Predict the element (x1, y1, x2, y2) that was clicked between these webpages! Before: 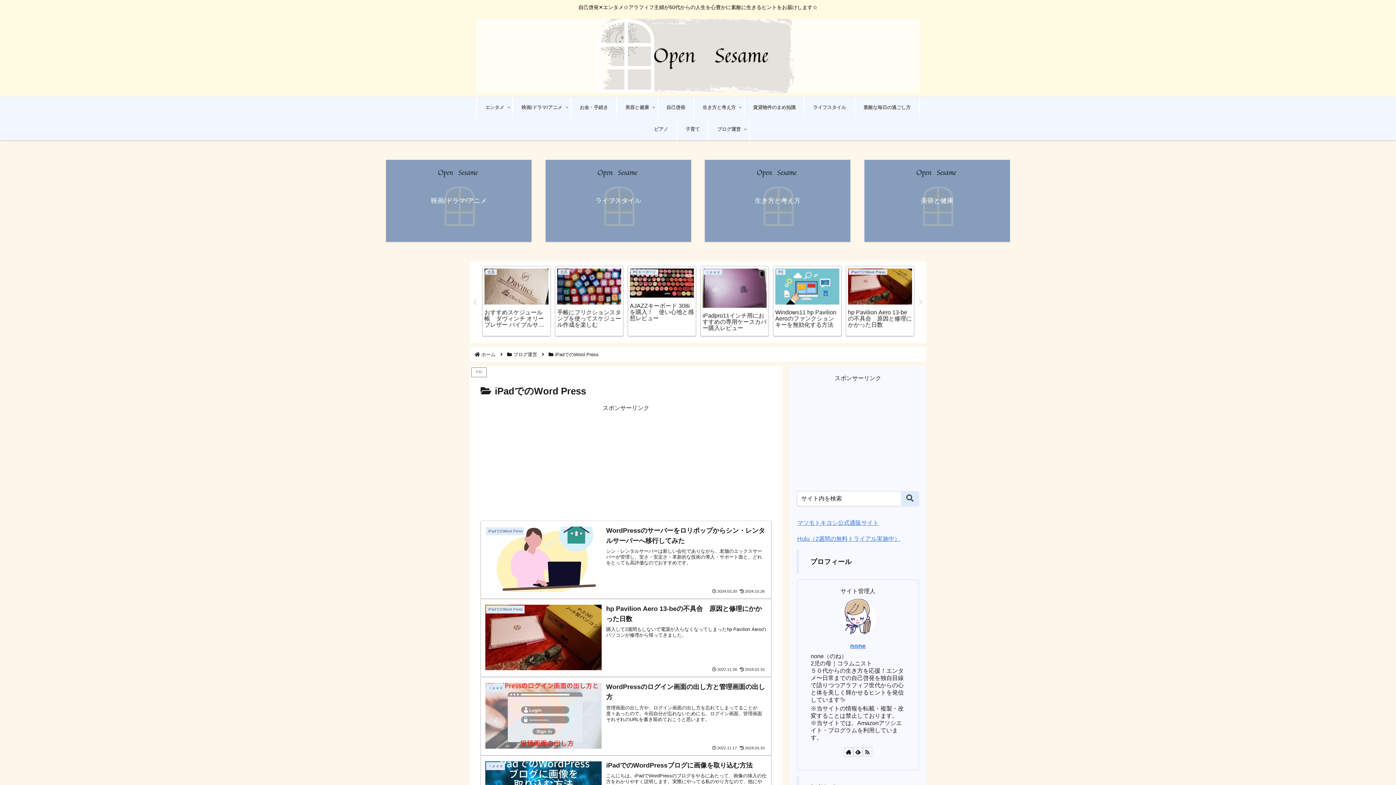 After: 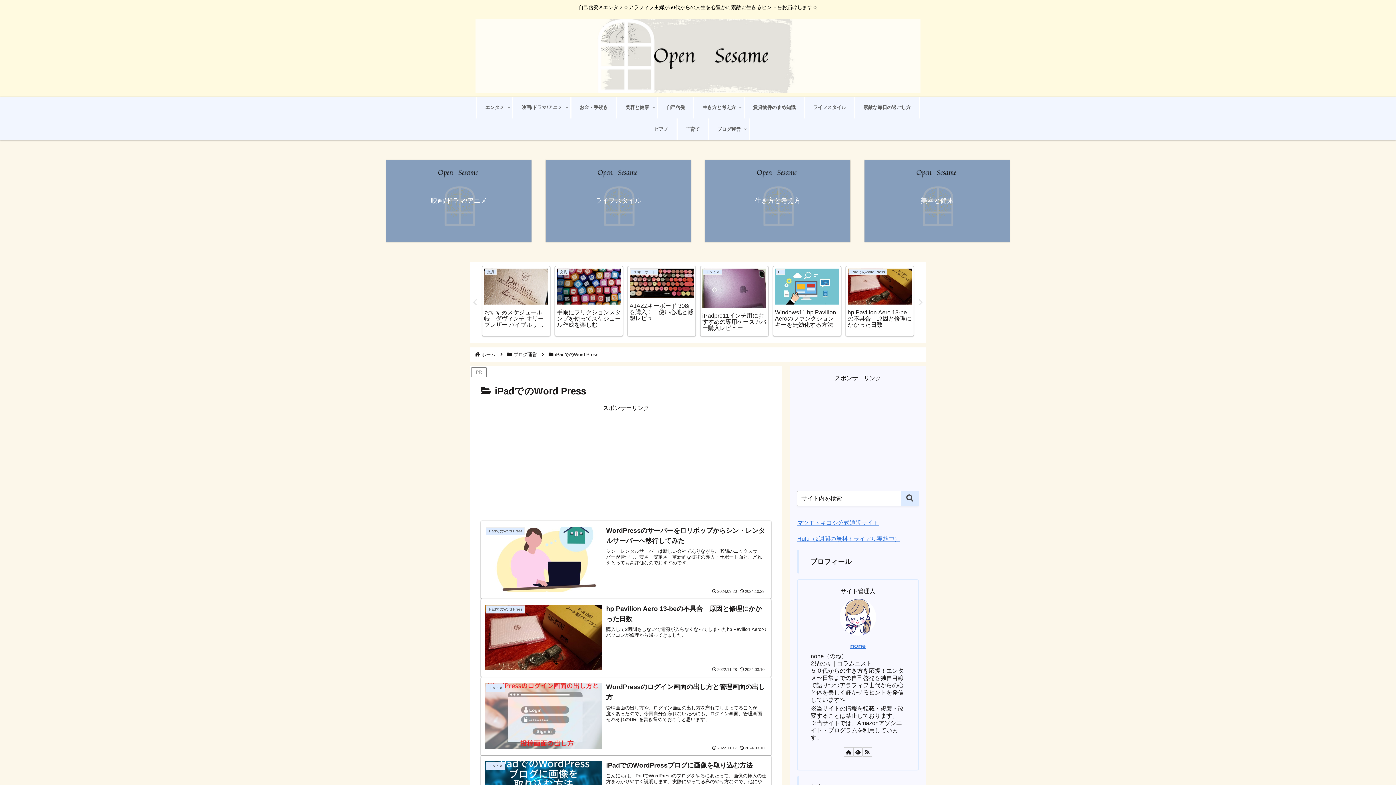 Action: bbox: (705, 344, 712, 351) label: 3 of 3